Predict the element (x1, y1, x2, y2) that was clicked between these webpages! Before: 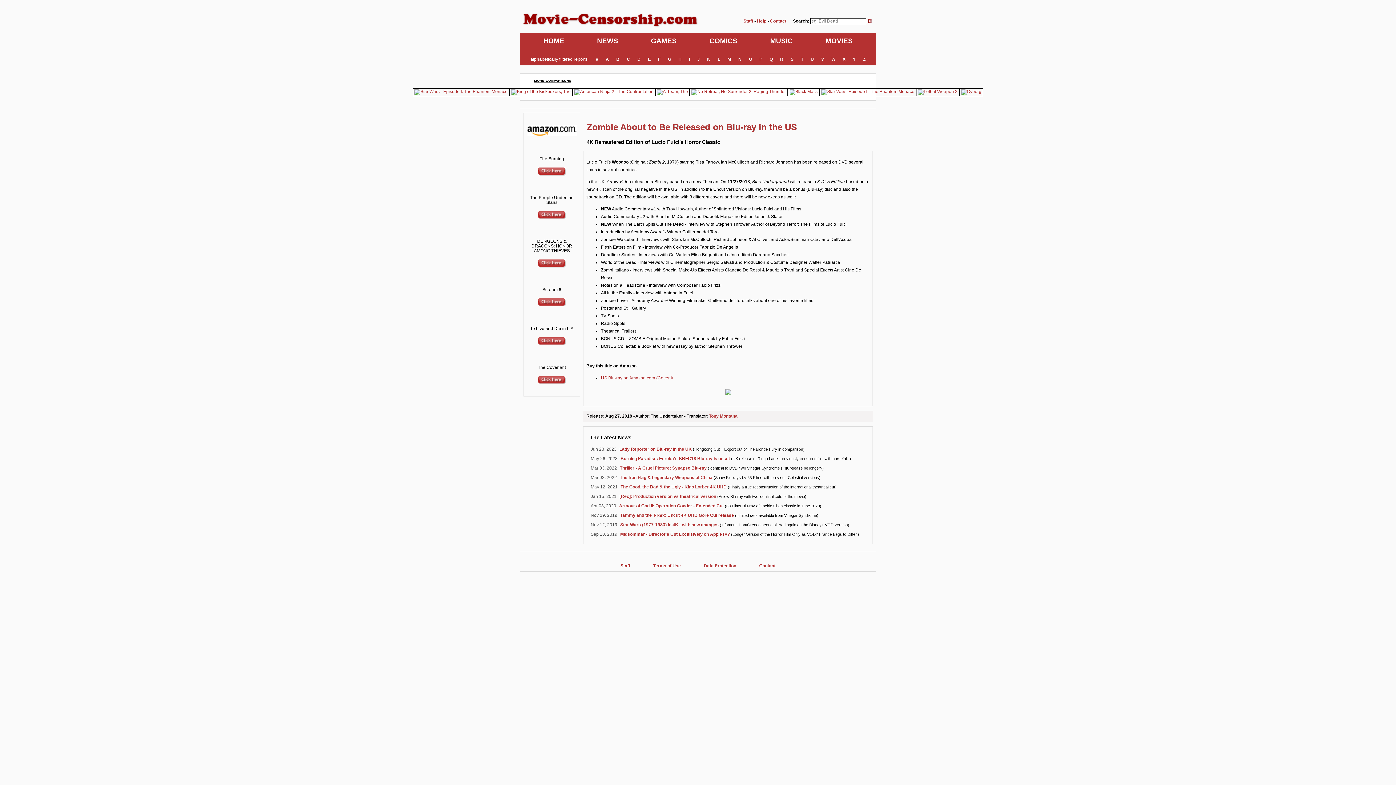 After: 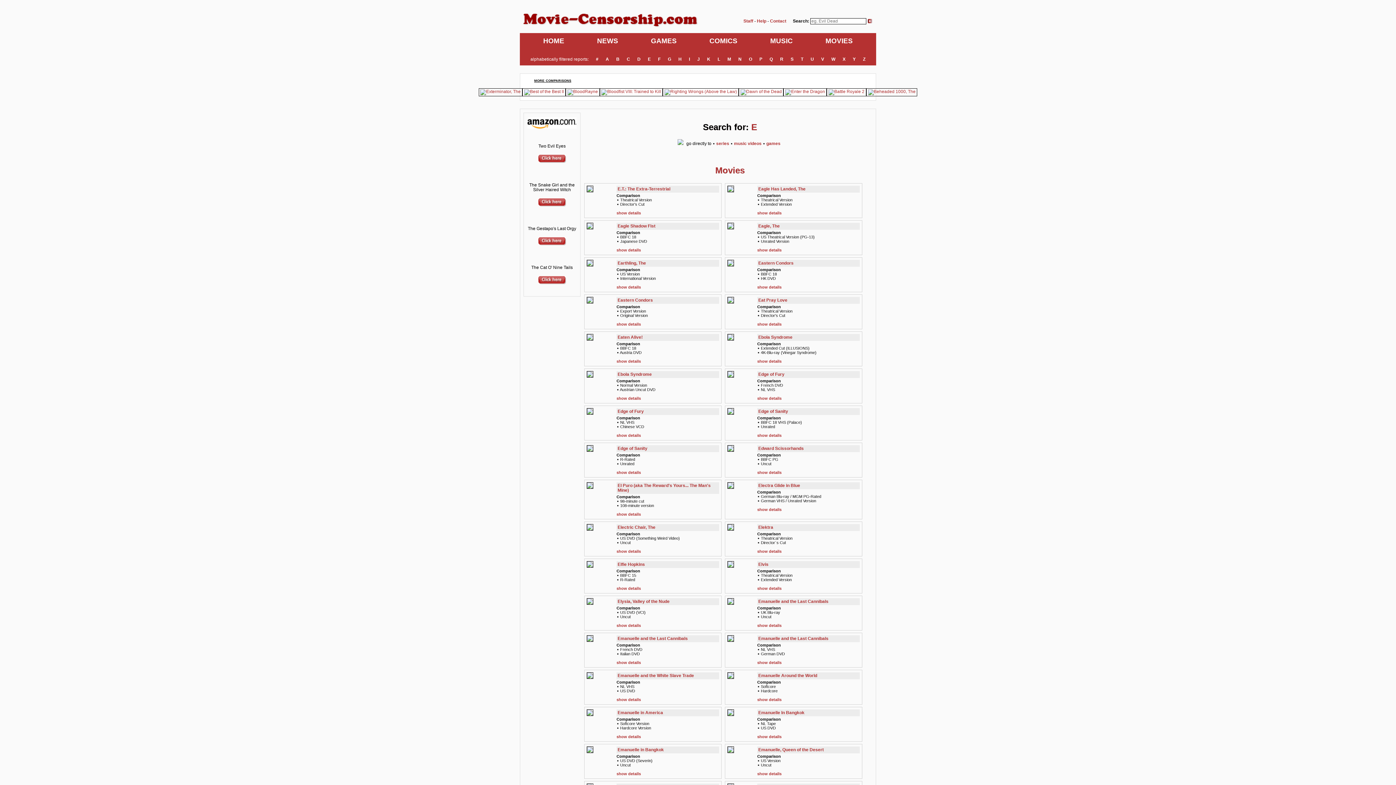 Action: label: E bbox: (644, 56, 654, 61)